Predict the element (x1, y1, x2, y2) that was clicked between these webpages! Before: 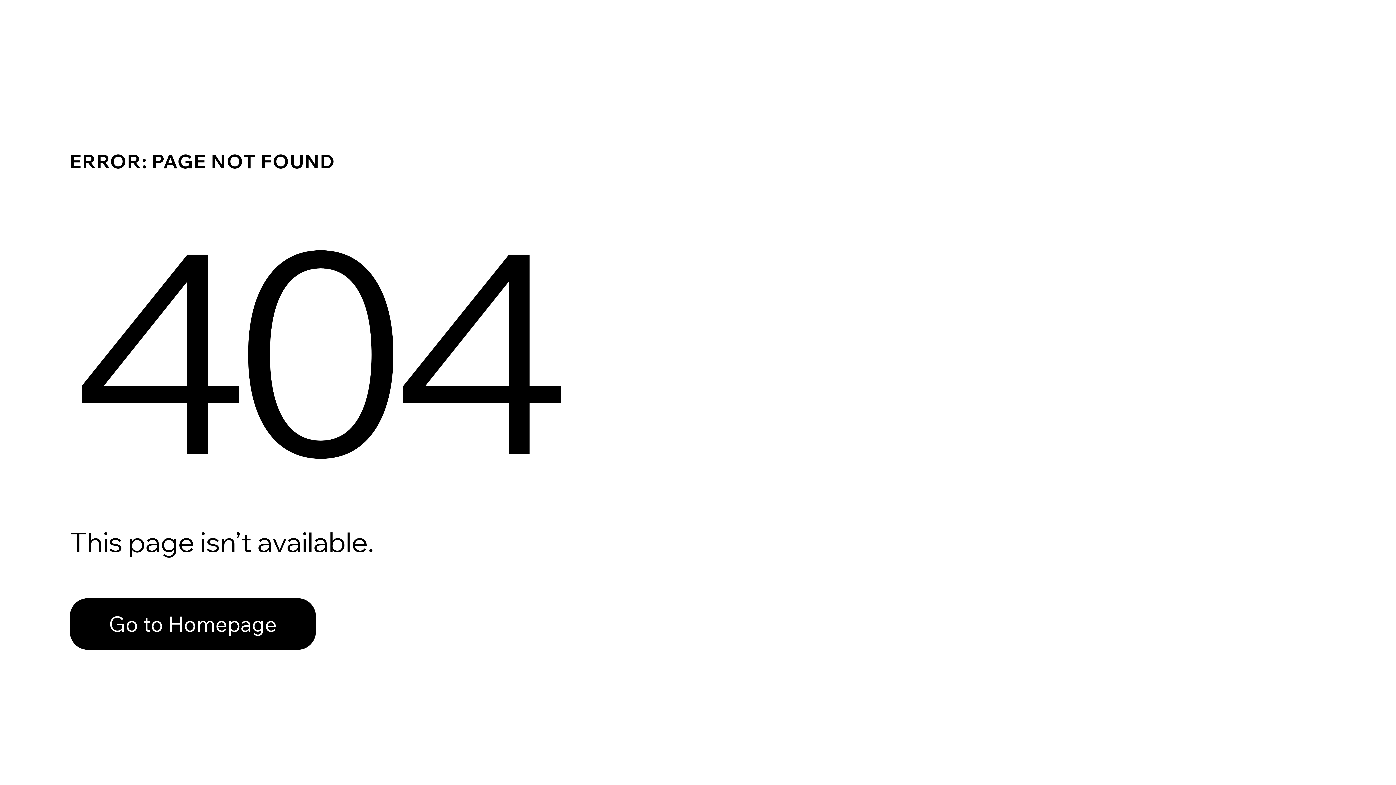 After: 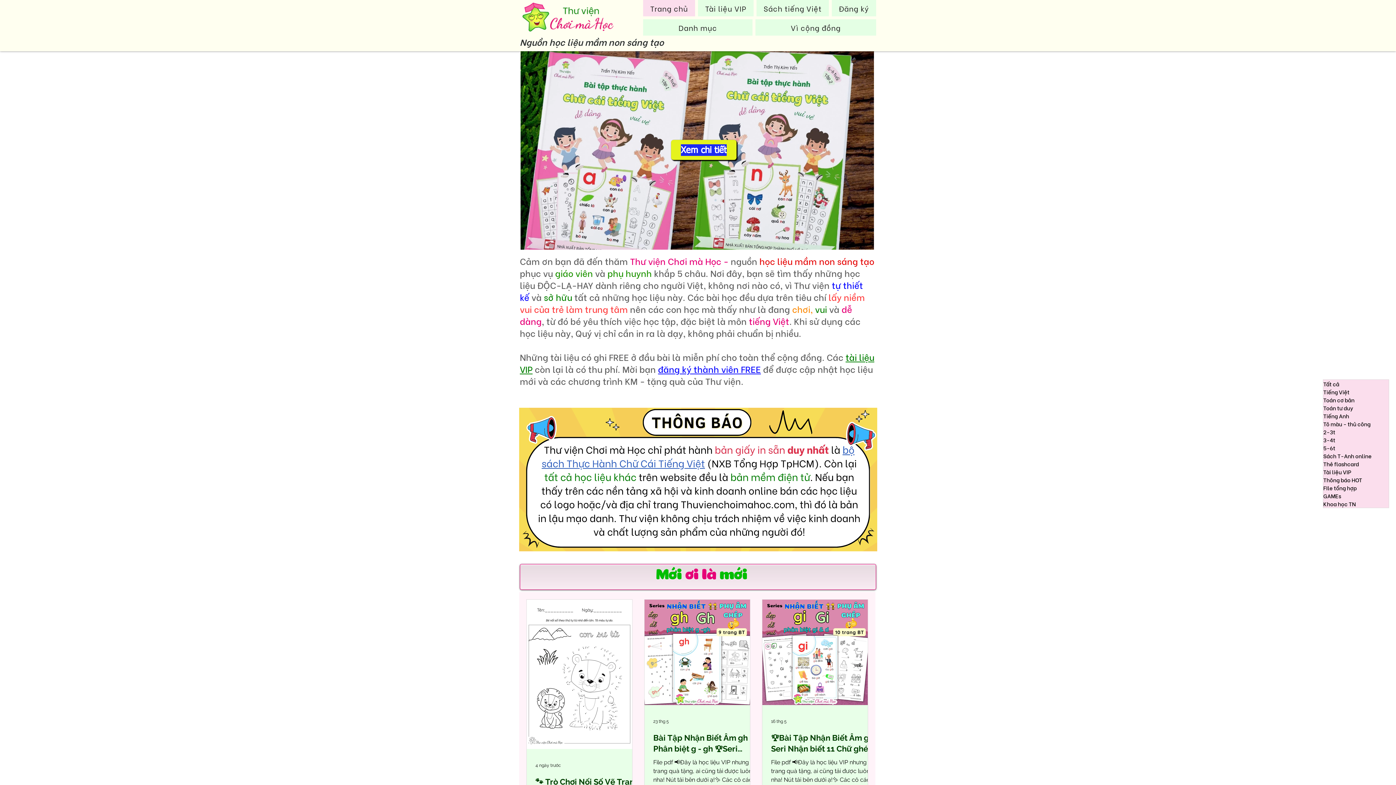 Action: bbox: (69, 582, 768, 659) label: Go to Homepage